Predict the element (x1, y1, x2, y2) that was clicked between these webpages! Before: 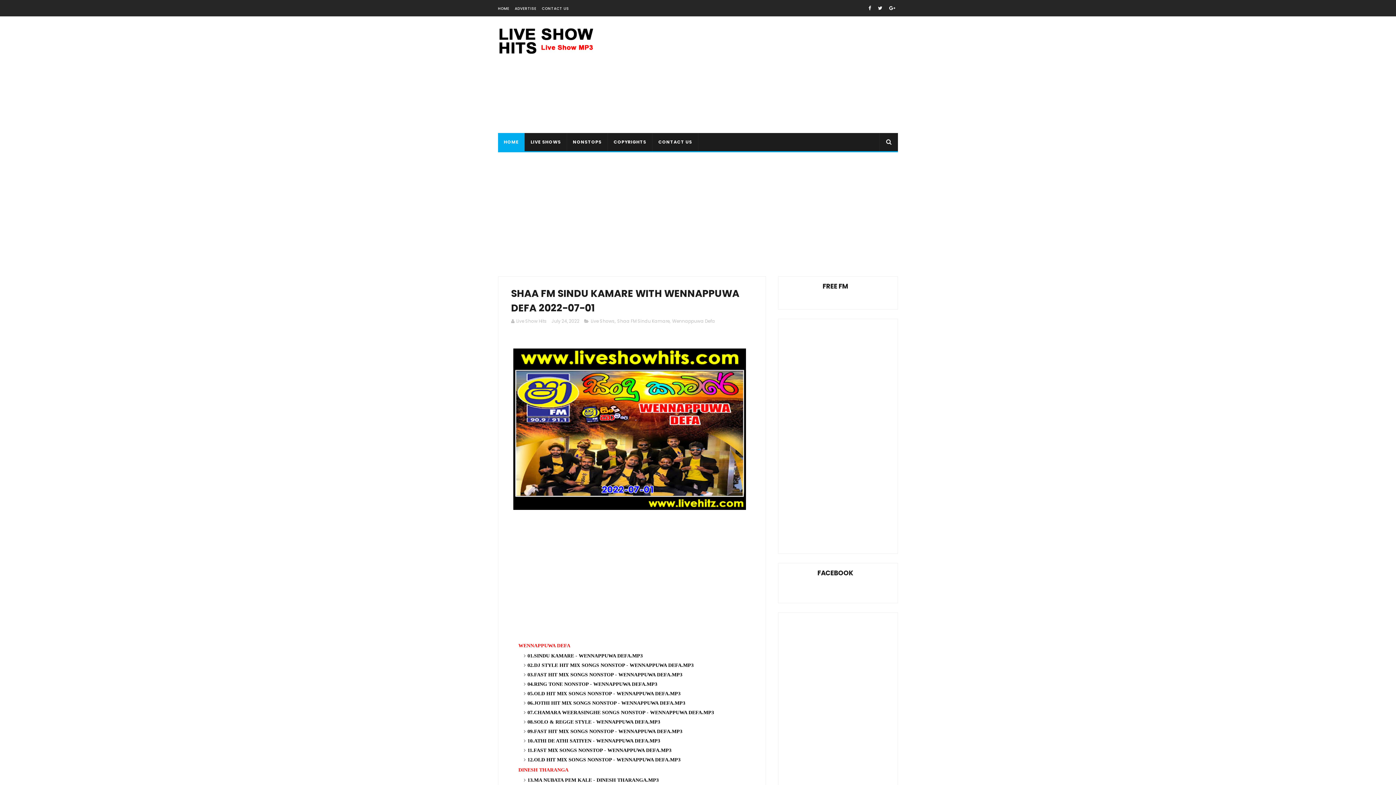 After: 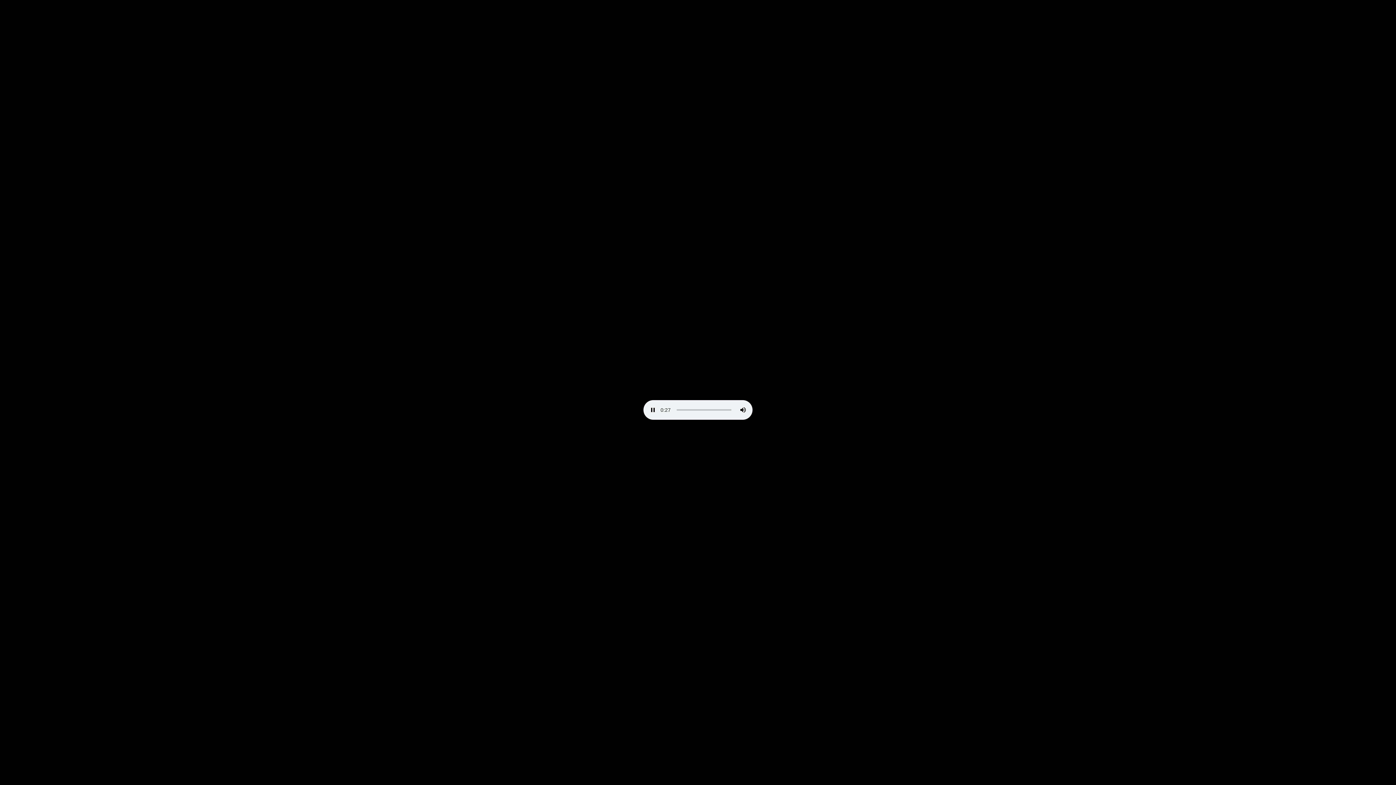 Action: bbox: (527, 652, 642, 659) label: 01.SINDU KAMARE - WENNAPPUWA DEFA.MP3